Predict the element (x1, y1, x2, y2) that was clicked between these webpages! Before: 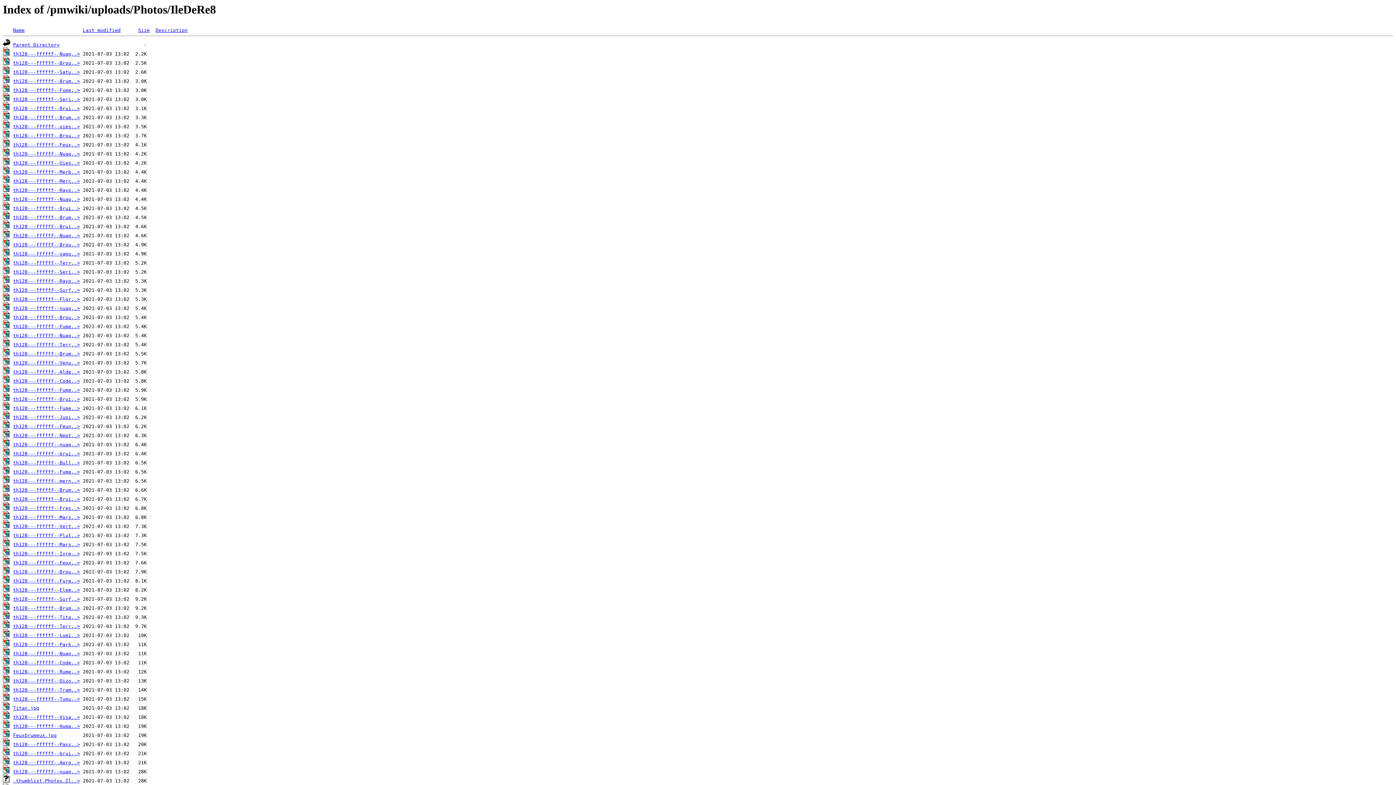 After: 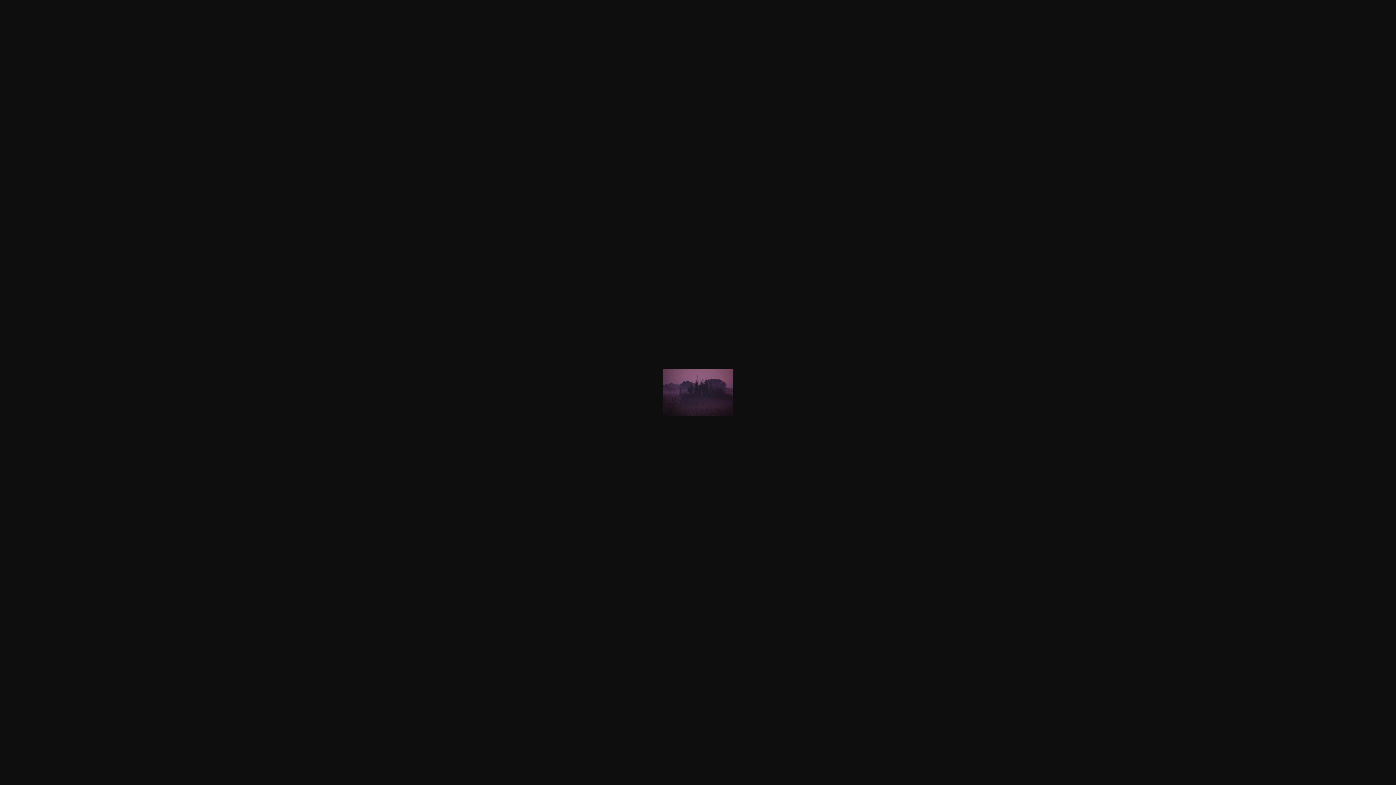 Action: label: th128---ffffff--Brou..> bbox: (13, 242, 80, 247)